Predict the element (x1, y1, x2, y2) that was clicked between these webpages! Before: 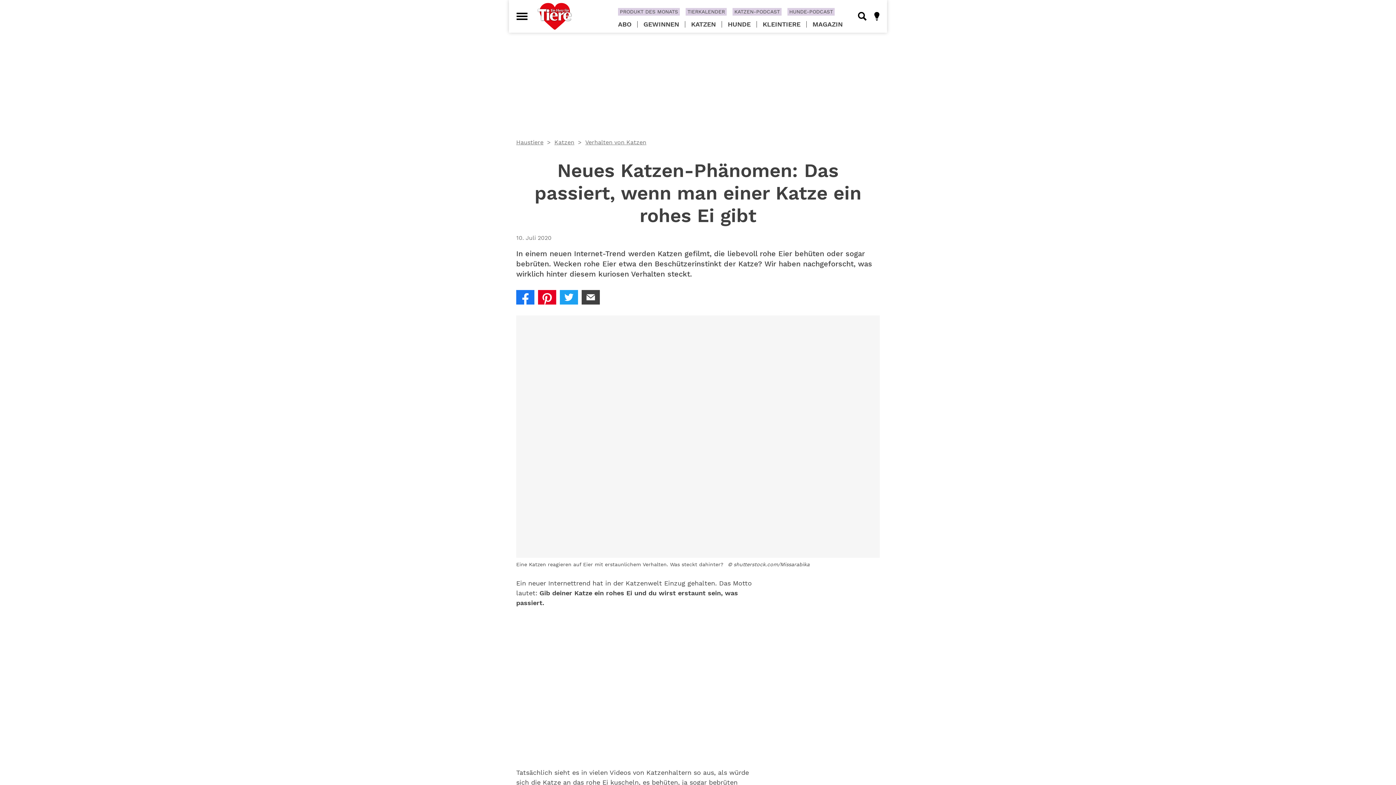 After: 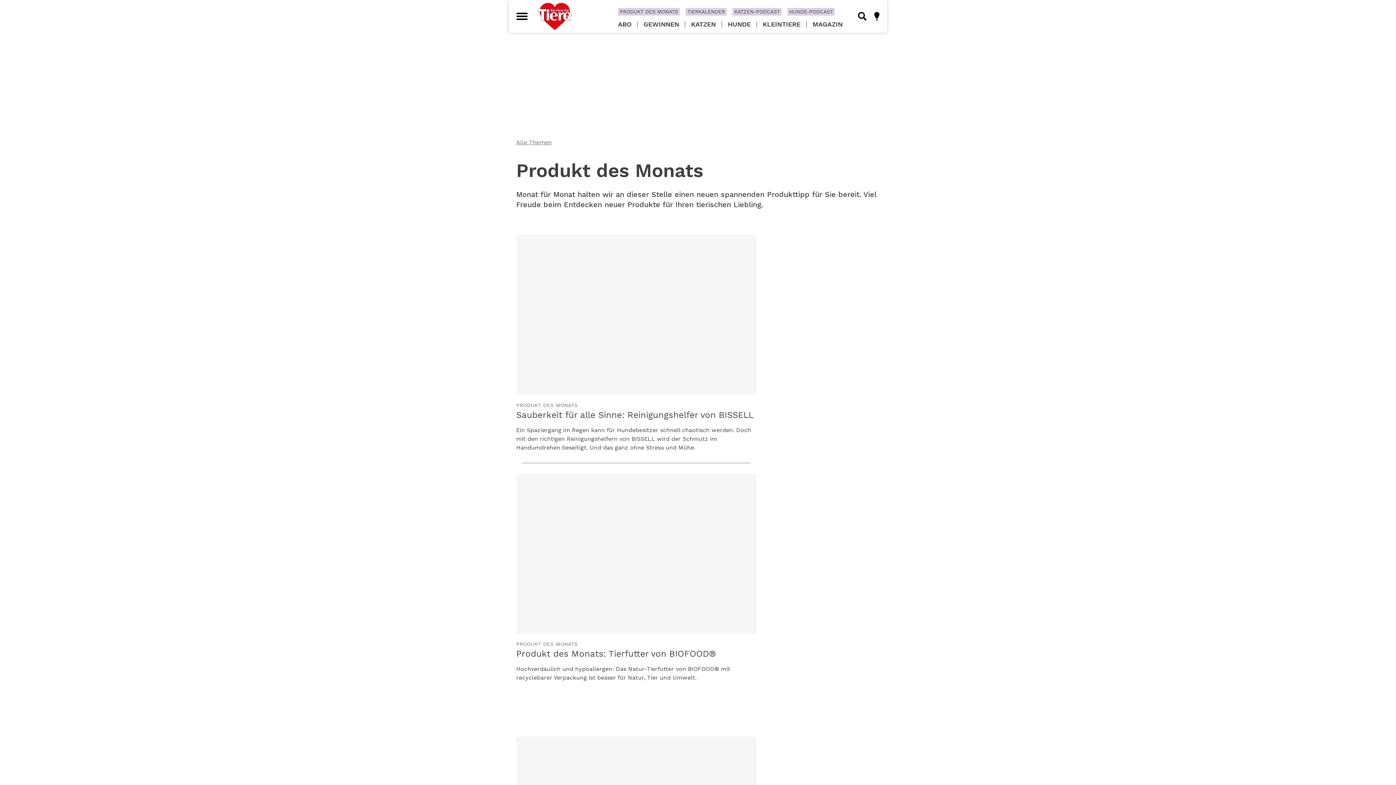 Action: bbox: (618, 7, 680, 15) label: PRODUKT DES MONATS